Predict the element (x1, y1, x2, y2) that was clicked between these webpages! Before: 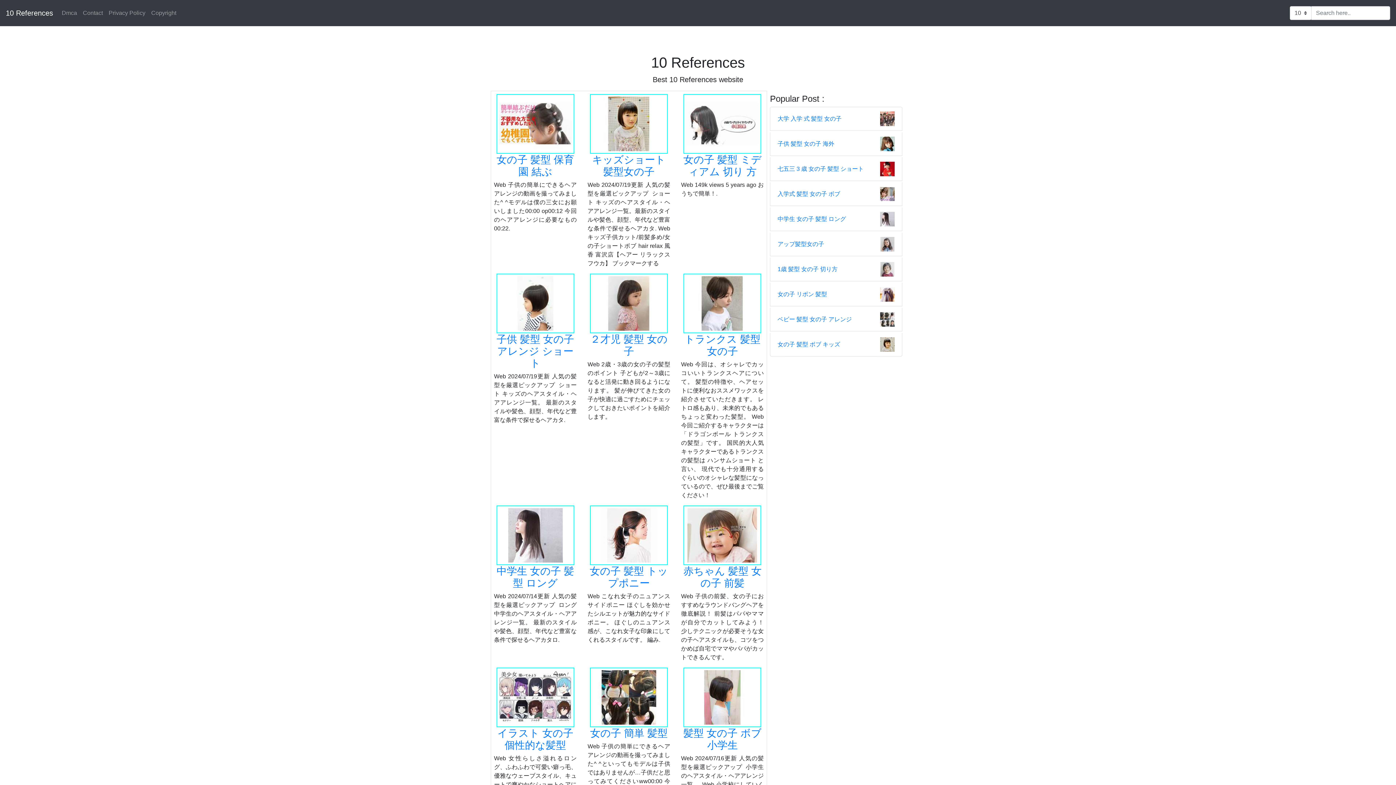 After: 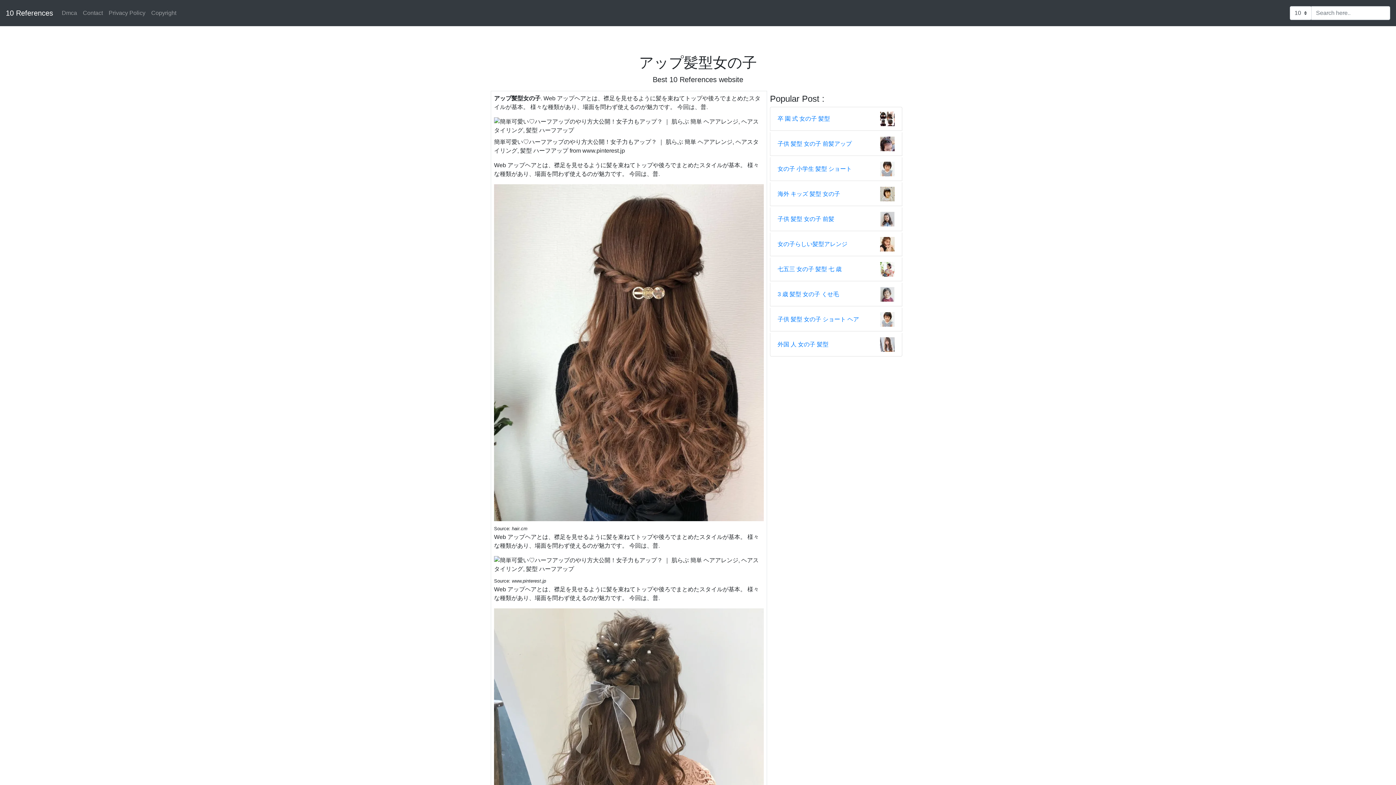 Action: bbox: (880, 240, 894, 246)